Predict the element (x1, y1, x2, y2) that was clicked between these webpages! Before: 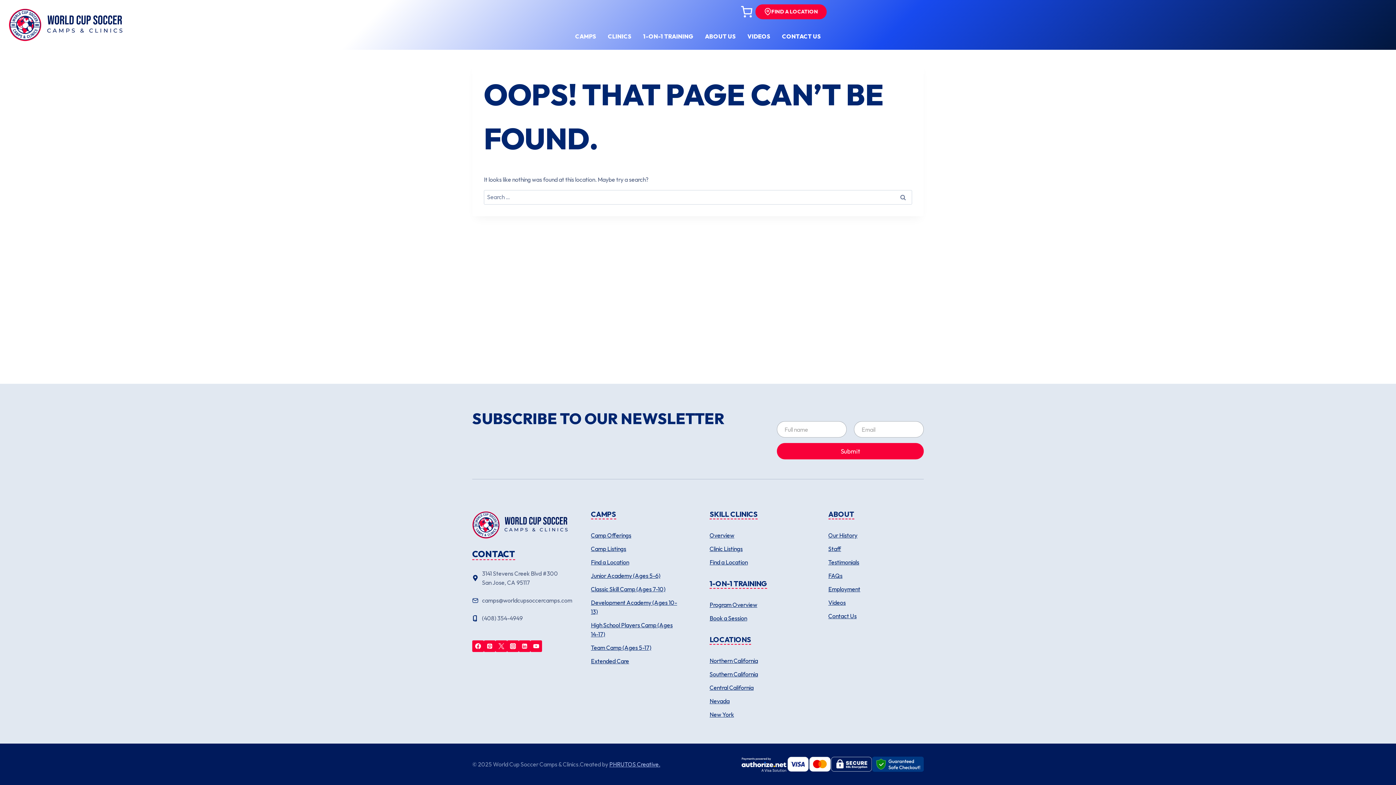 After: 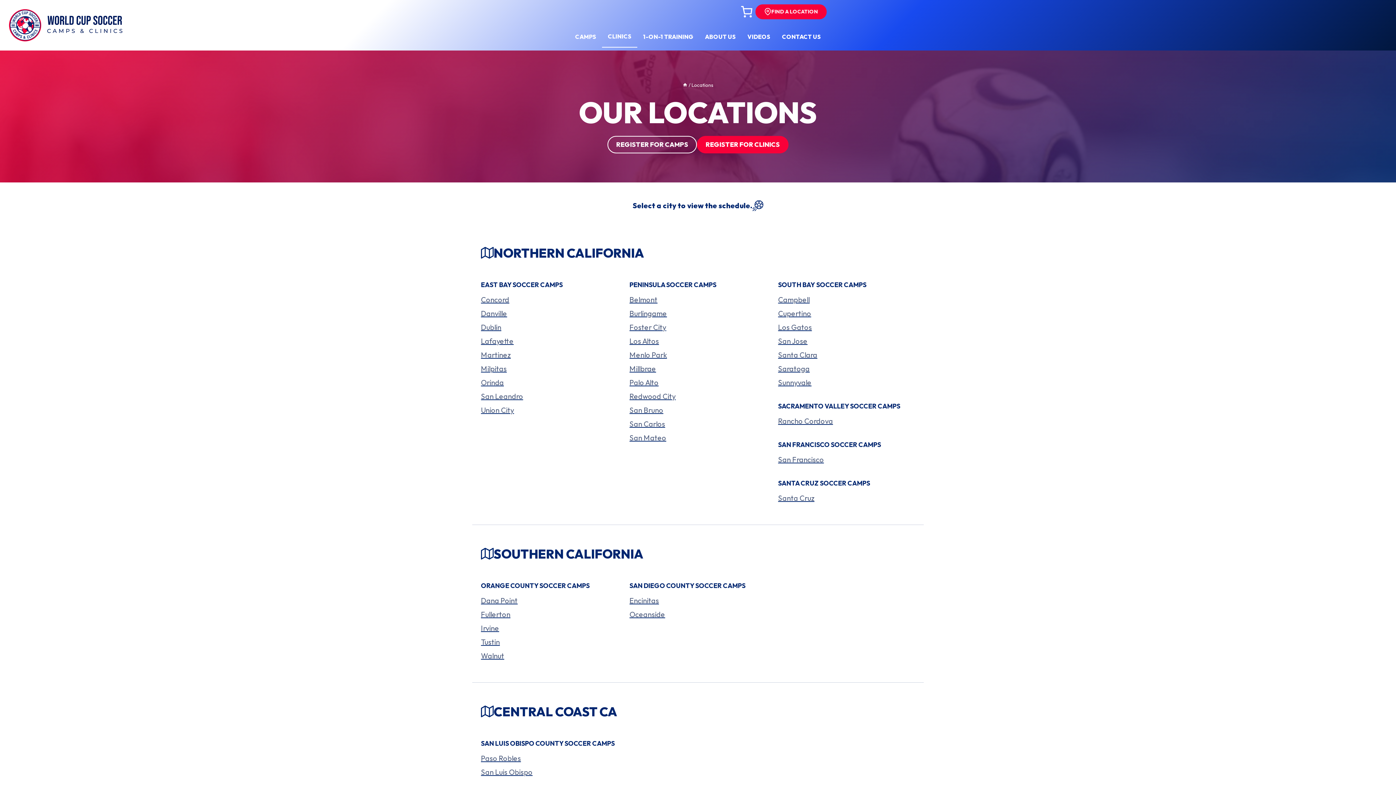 Action: bbox: (709, 668, 805, 681) label: Southern California